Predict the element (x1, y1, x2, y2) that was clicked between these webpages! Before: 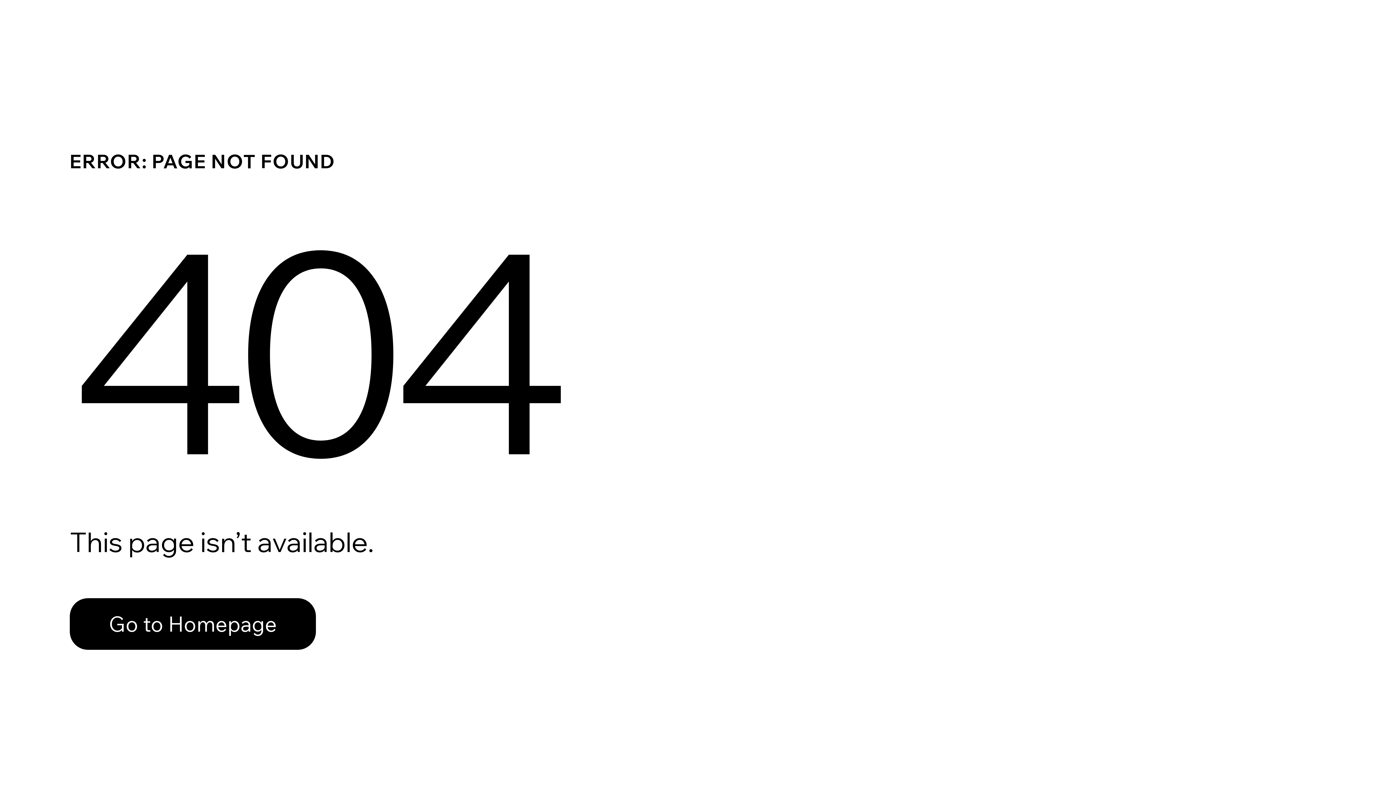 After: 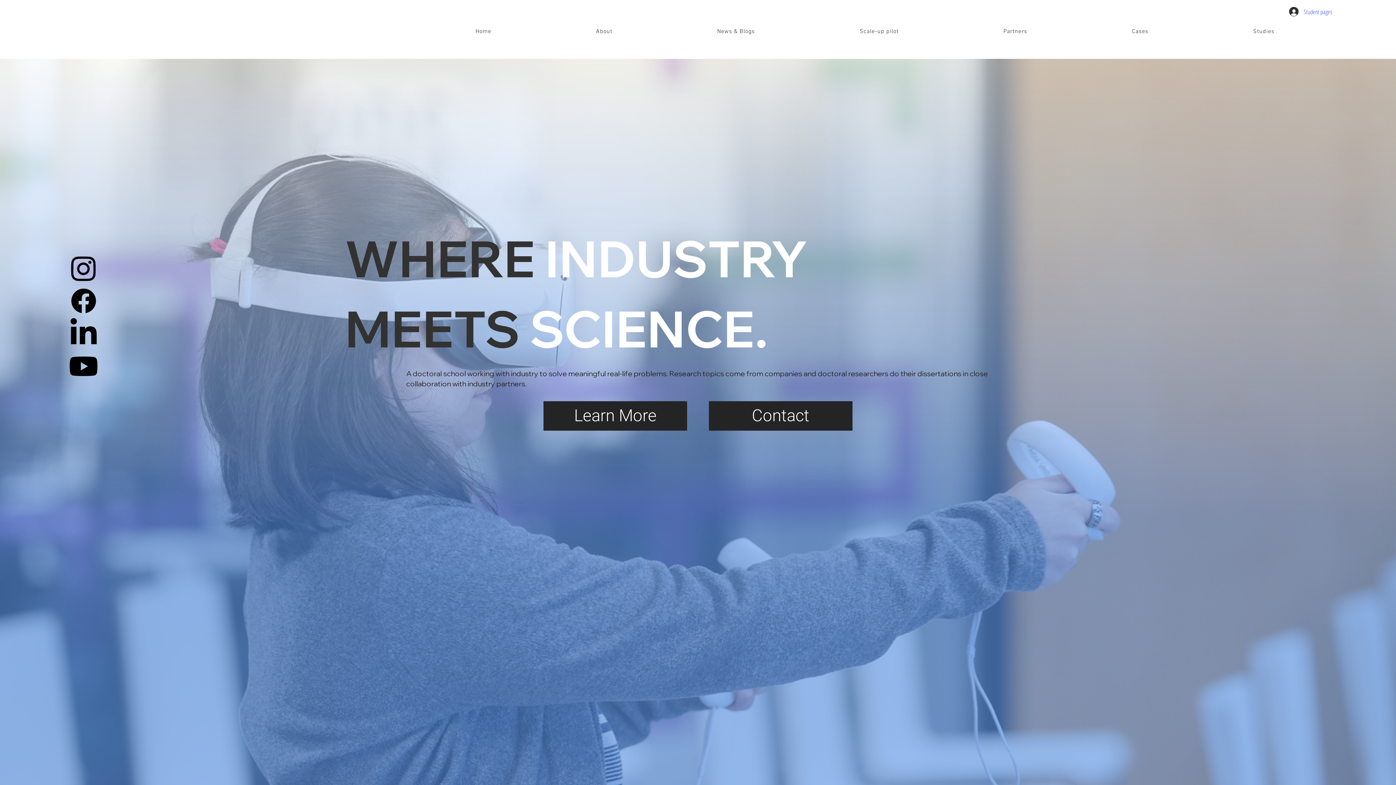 Action: label: Go to Homepage bbox: (69, 582, 768, 659)